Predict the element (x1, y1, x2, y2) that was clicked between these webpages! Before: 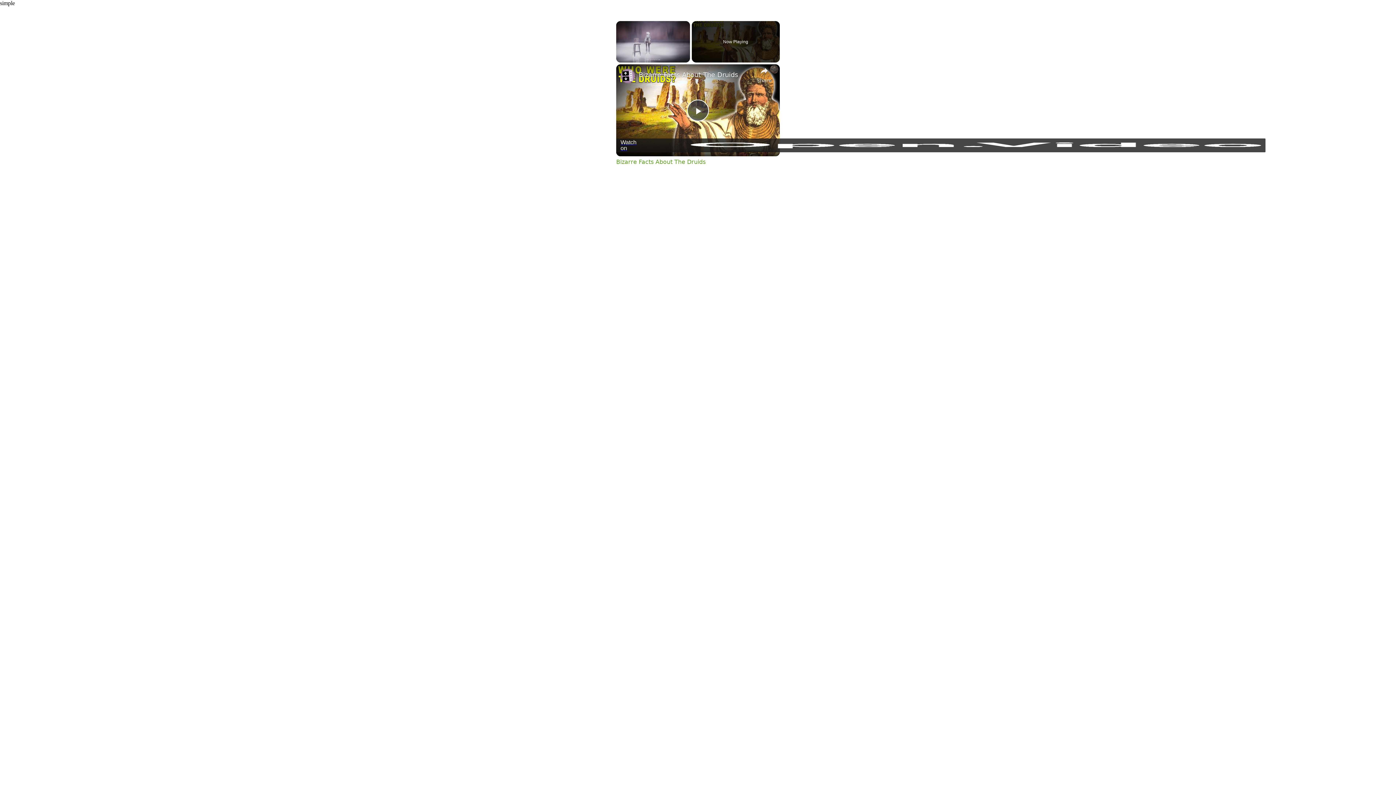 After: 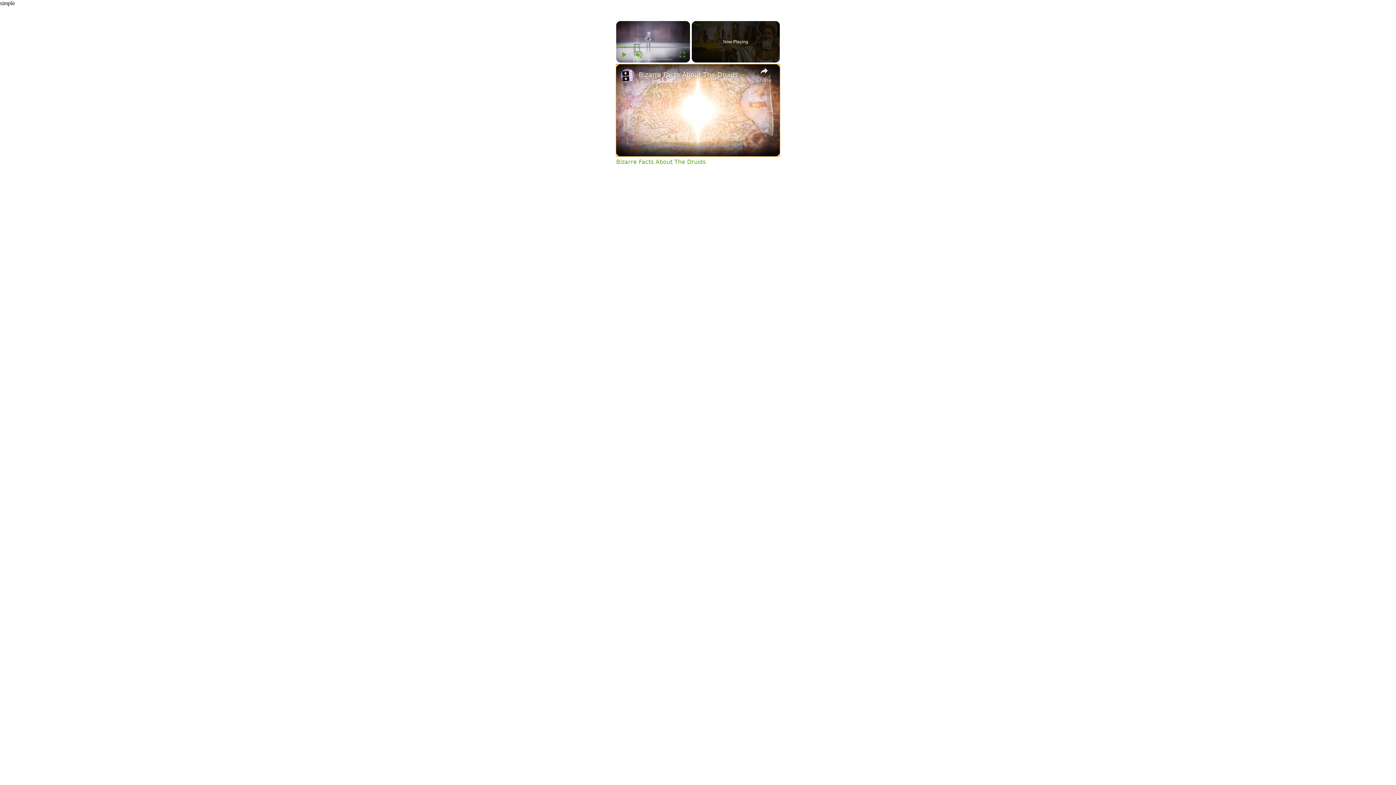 Action: bbox: (687, 99, 709, 121) label: Play Video